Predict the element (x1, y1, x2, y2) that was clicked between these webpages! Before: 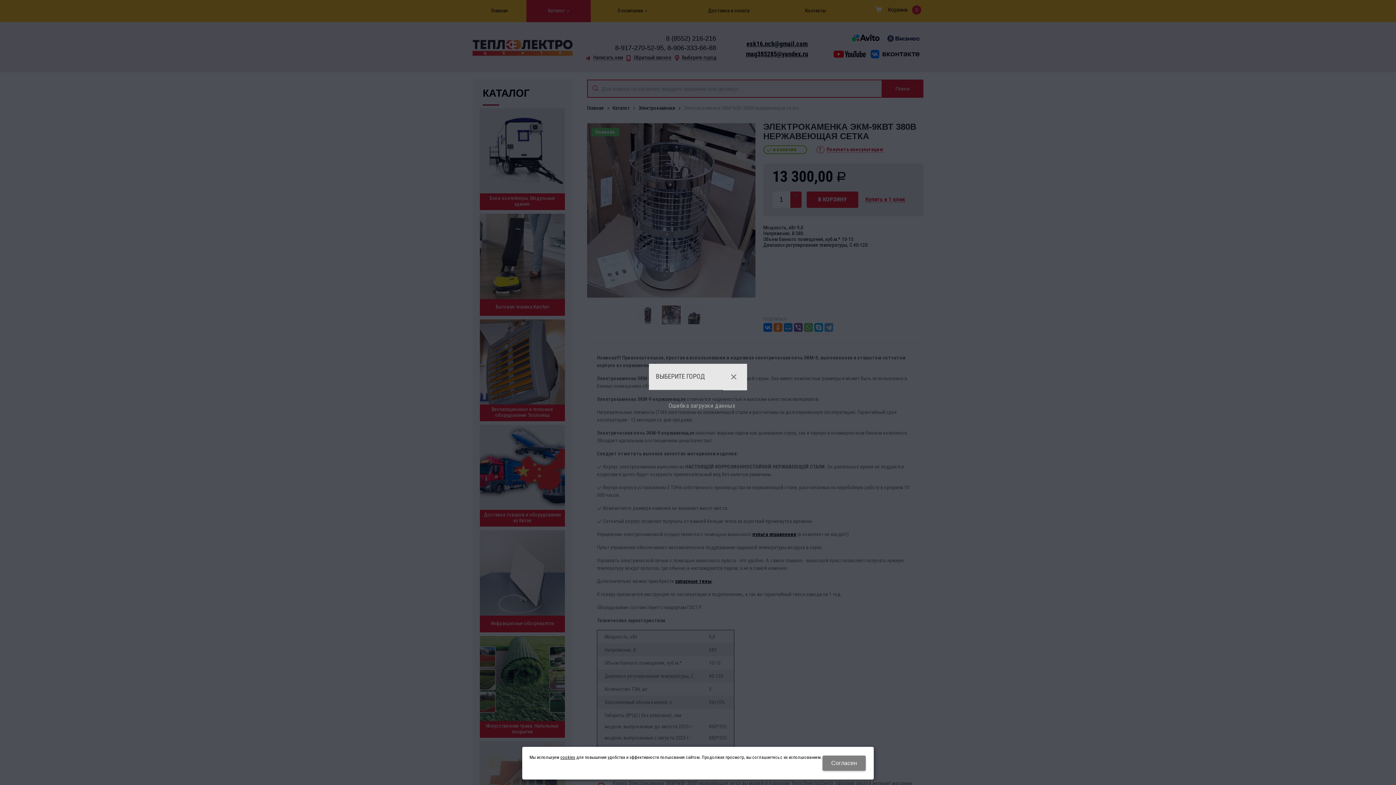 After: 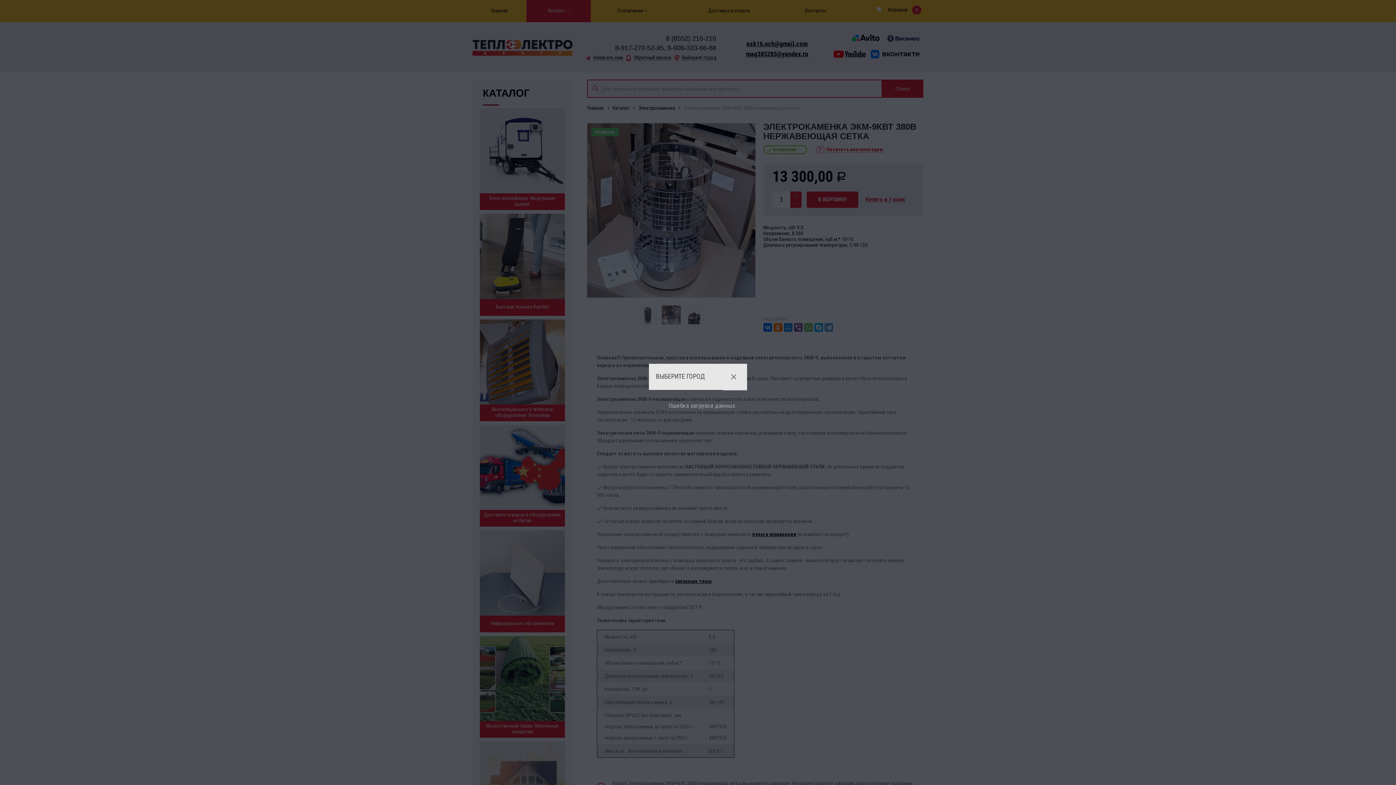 Action: bbox: (822, 756, 866, 771) label: Согласен